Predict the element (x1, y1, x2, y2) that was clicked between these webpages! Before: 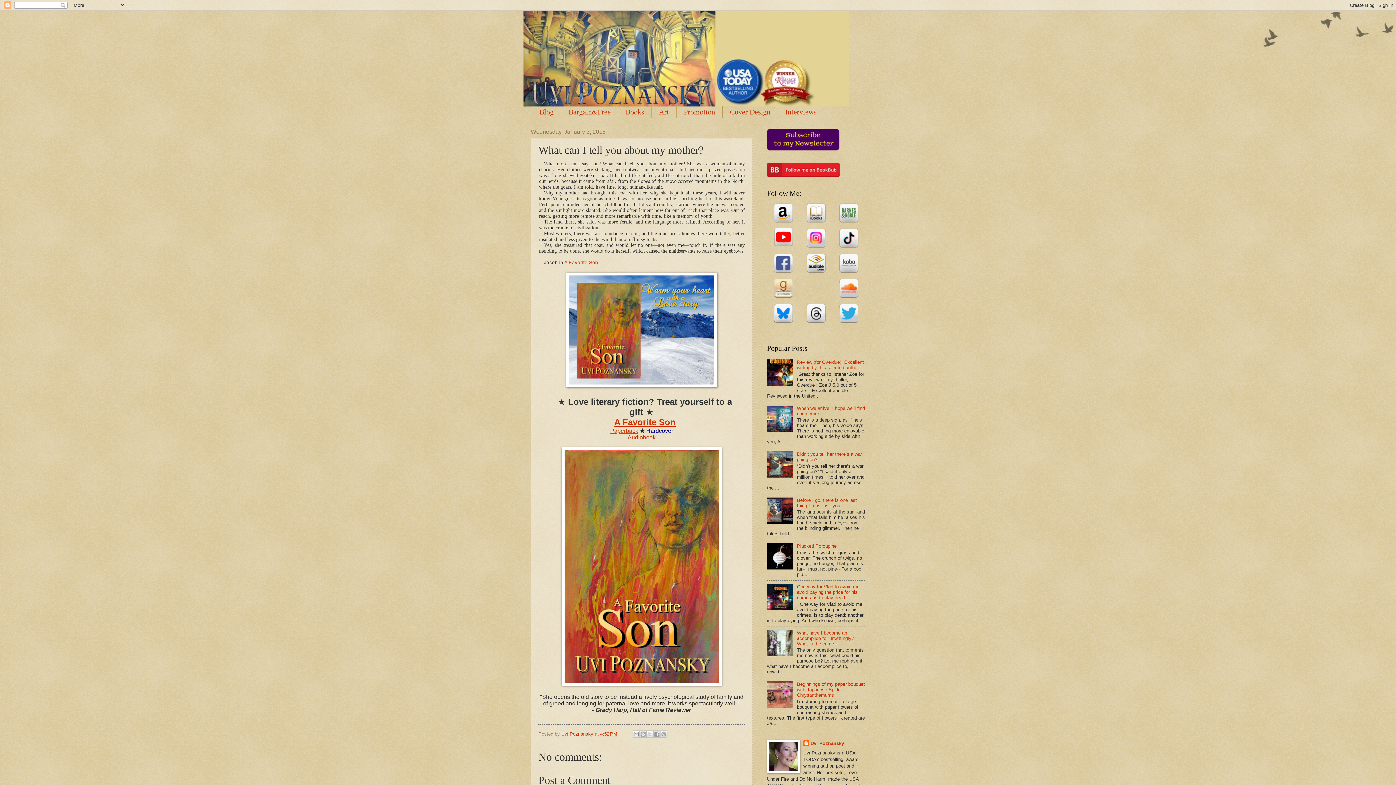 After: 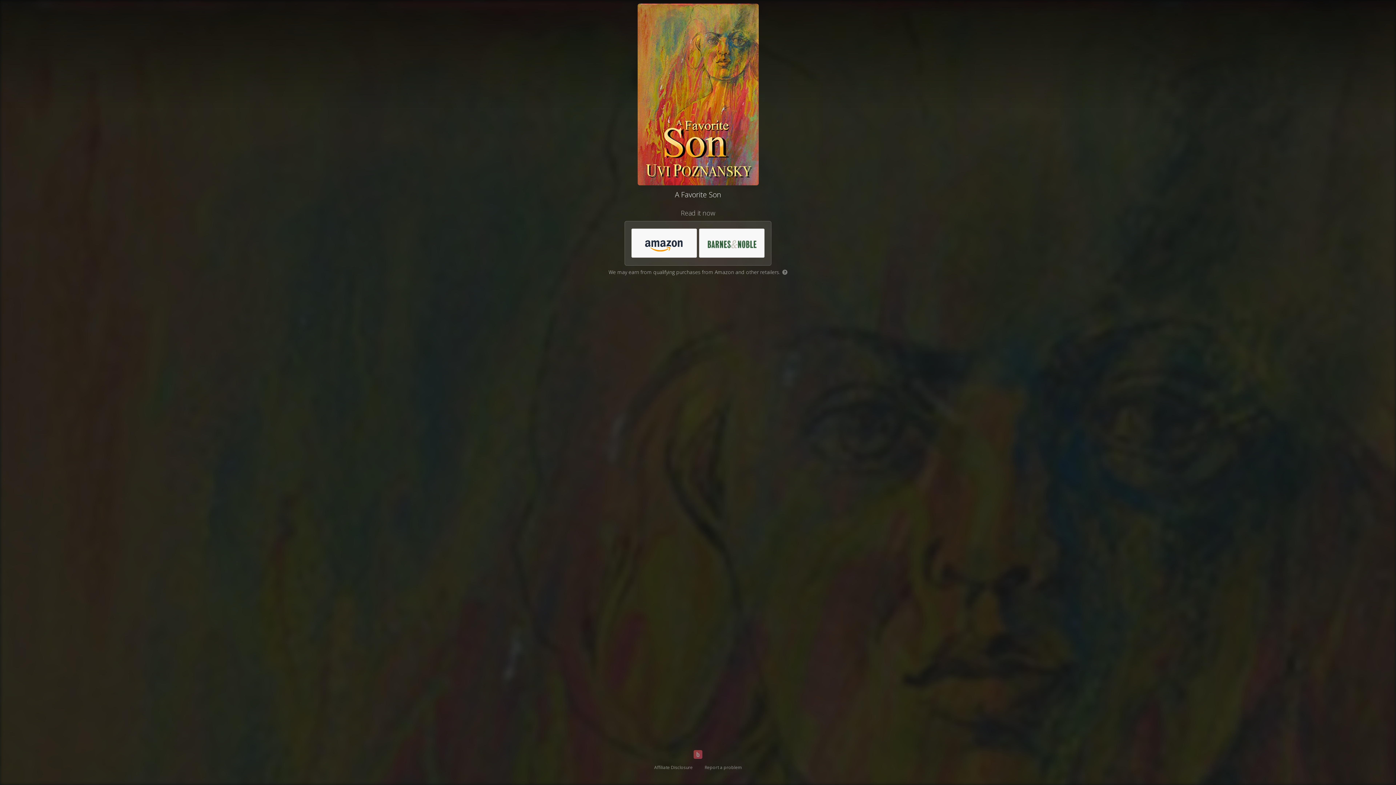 Action: bbox: (561, 681, 721, 687)